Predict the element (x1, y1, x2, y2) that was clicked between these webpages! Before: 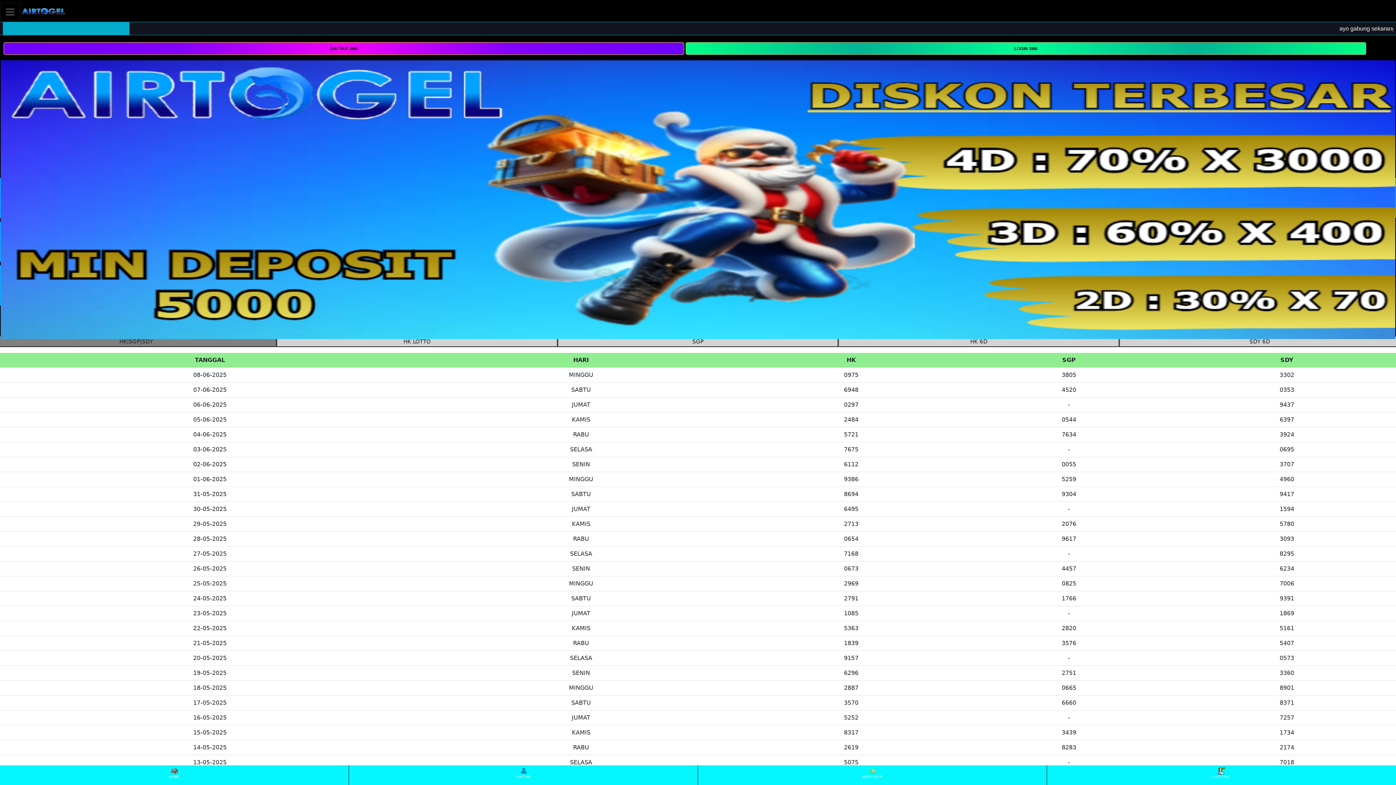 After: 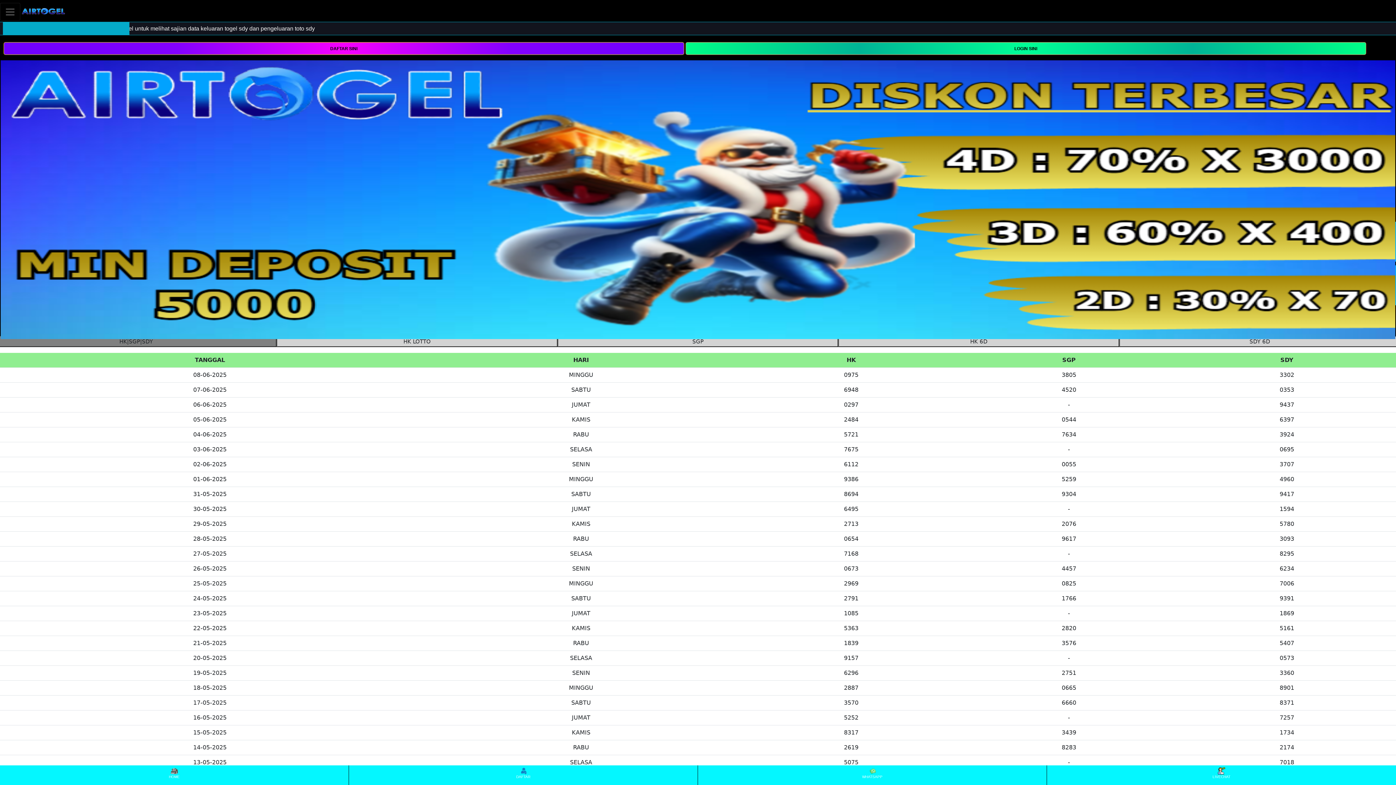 Action: label: LIVECHAT bbox: (1048, 766, 1395, 784)